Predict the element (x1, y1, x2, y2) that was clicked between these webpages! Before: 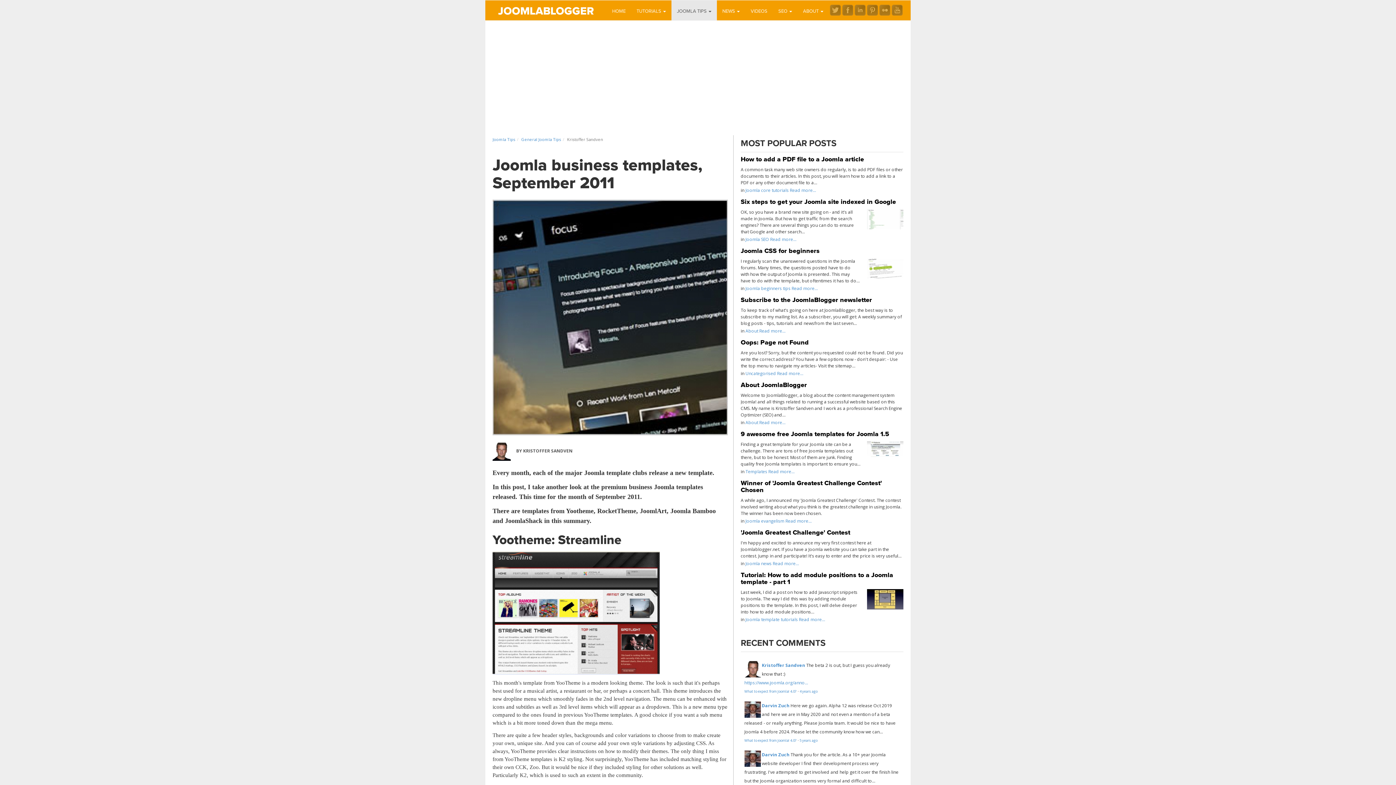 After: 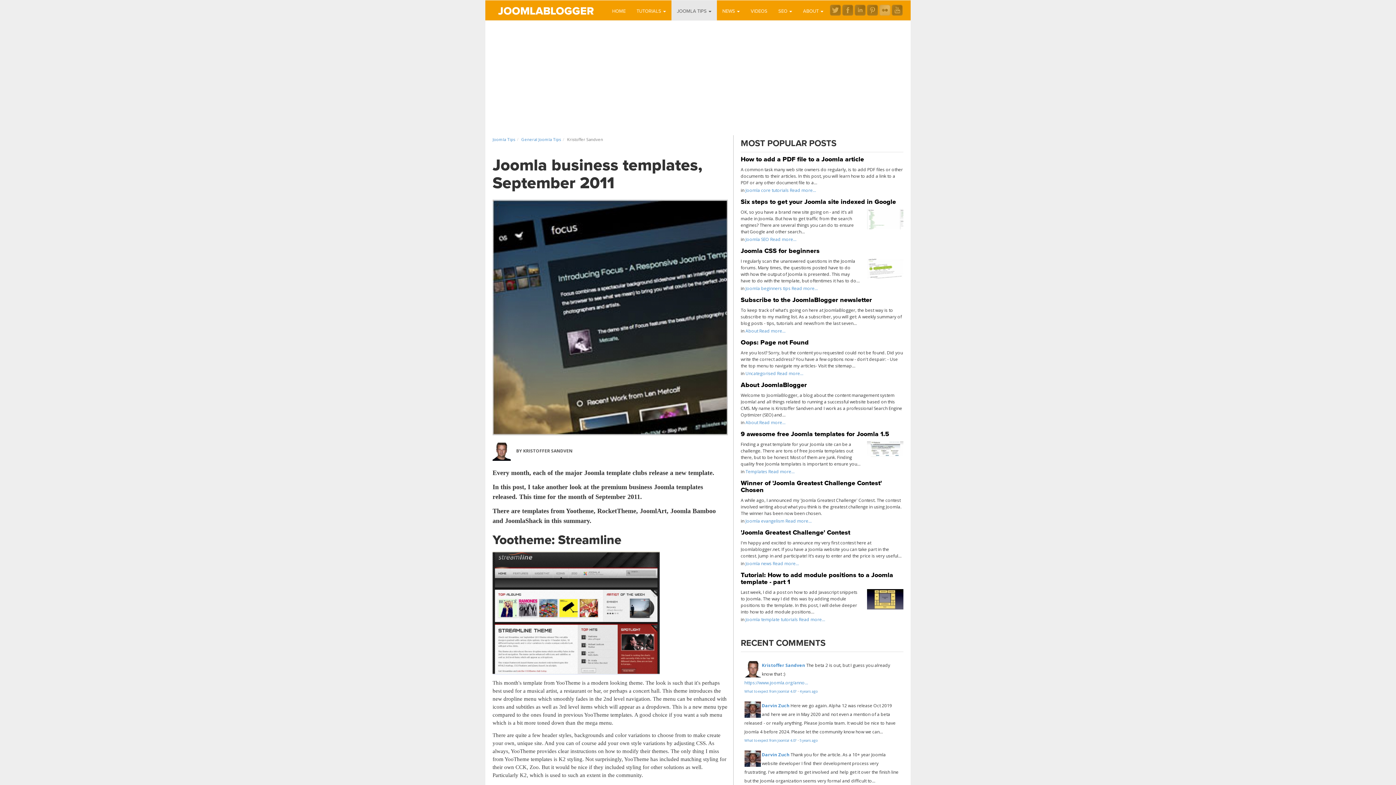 Action: bbox: (879, 4, 890, 15)